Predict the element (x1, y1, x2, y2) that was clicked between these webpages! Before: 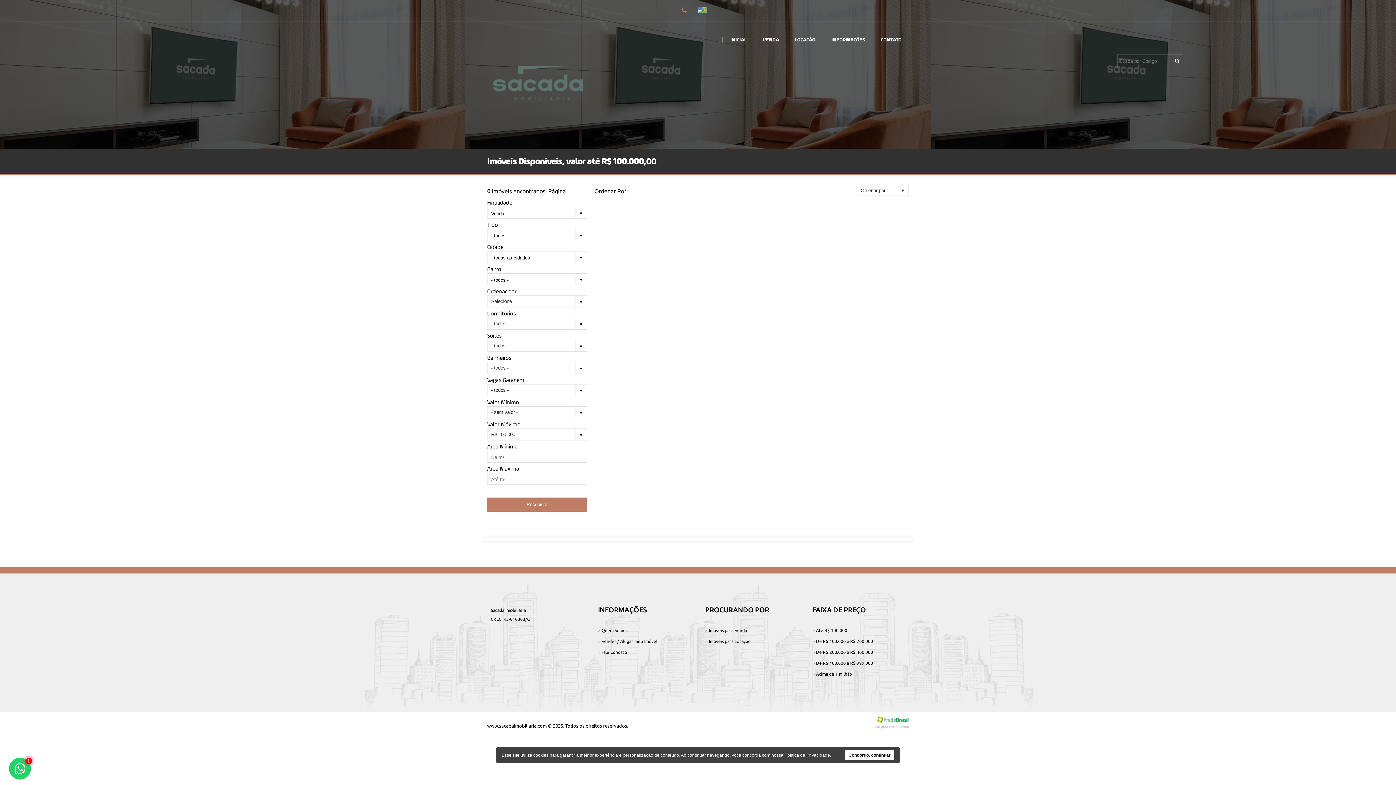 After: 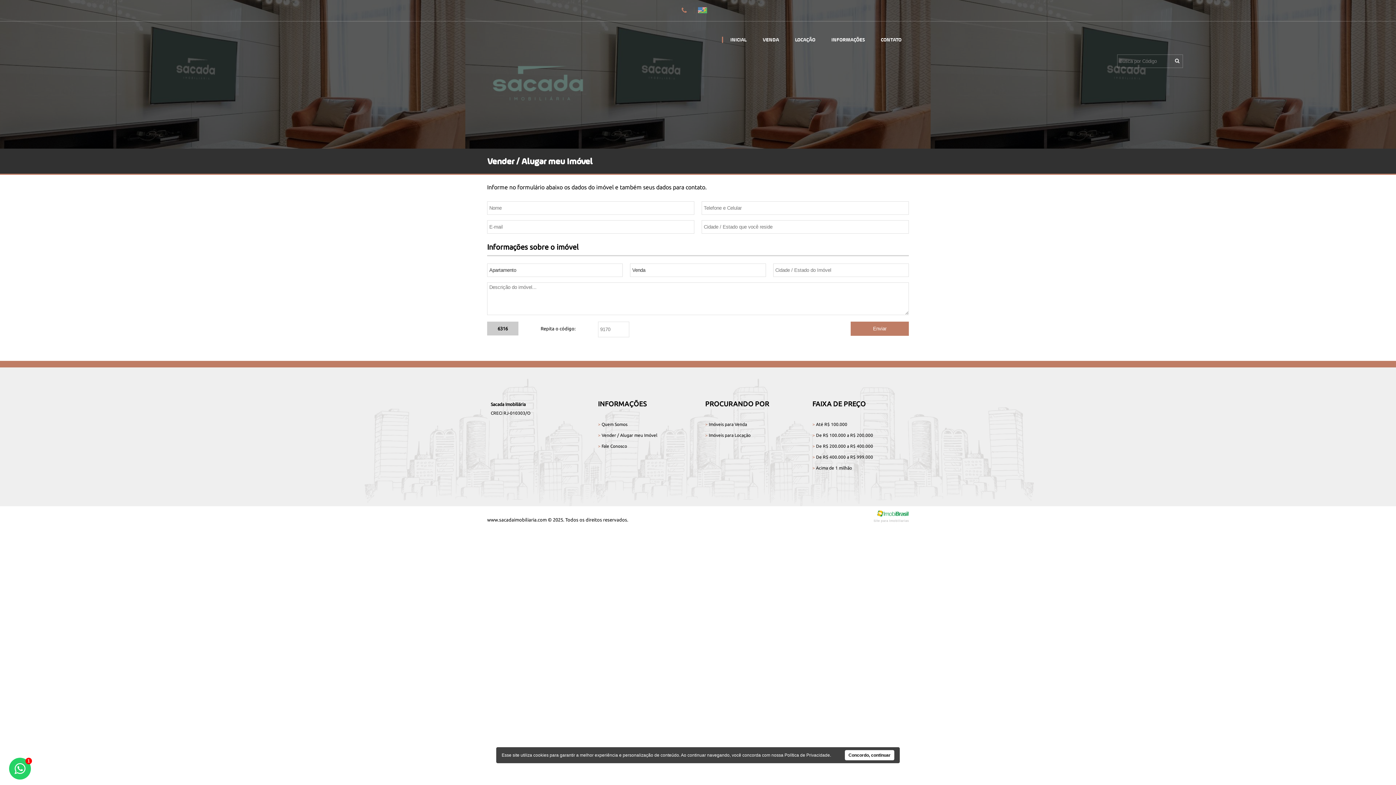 Action: label: > Vender / Alugar meu Imóvel bbox: (598, 639, 657, 644)